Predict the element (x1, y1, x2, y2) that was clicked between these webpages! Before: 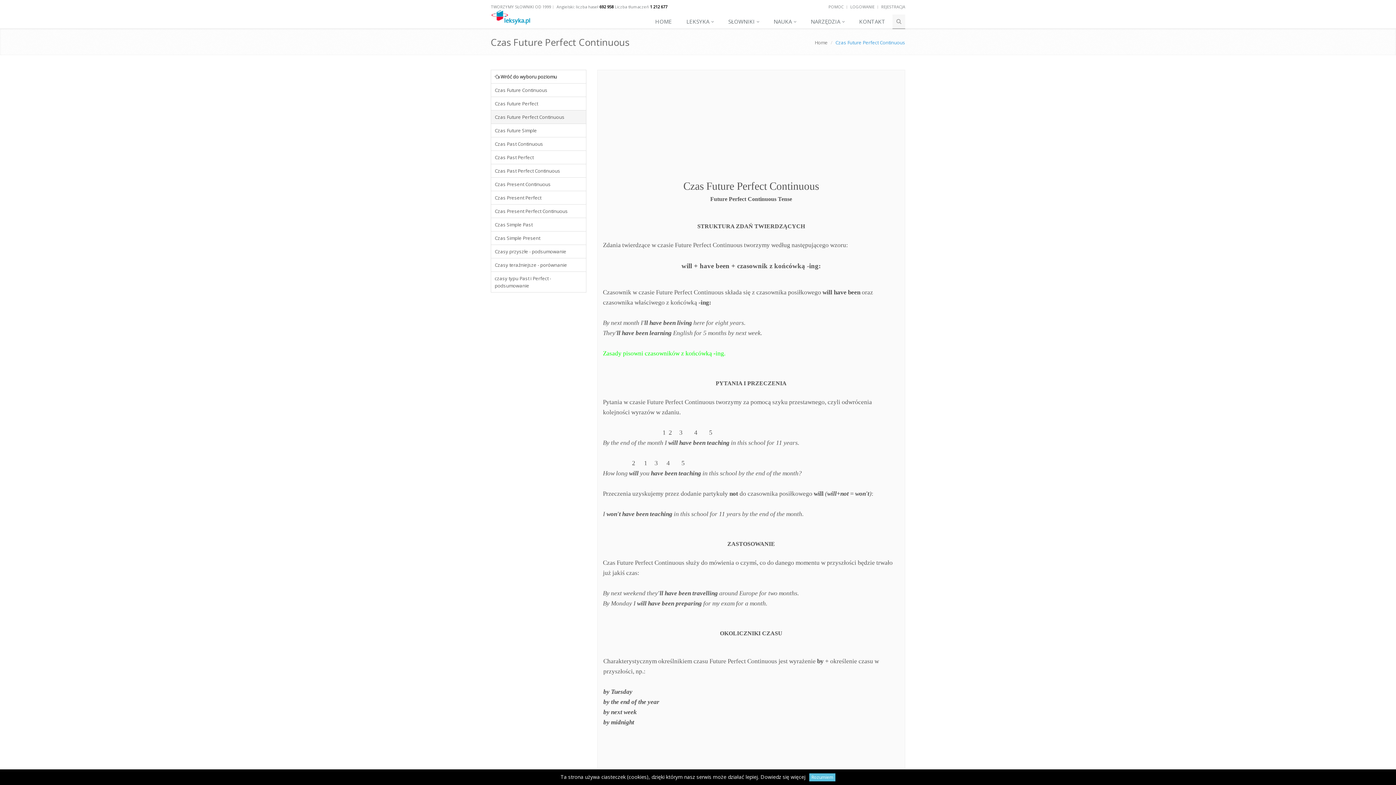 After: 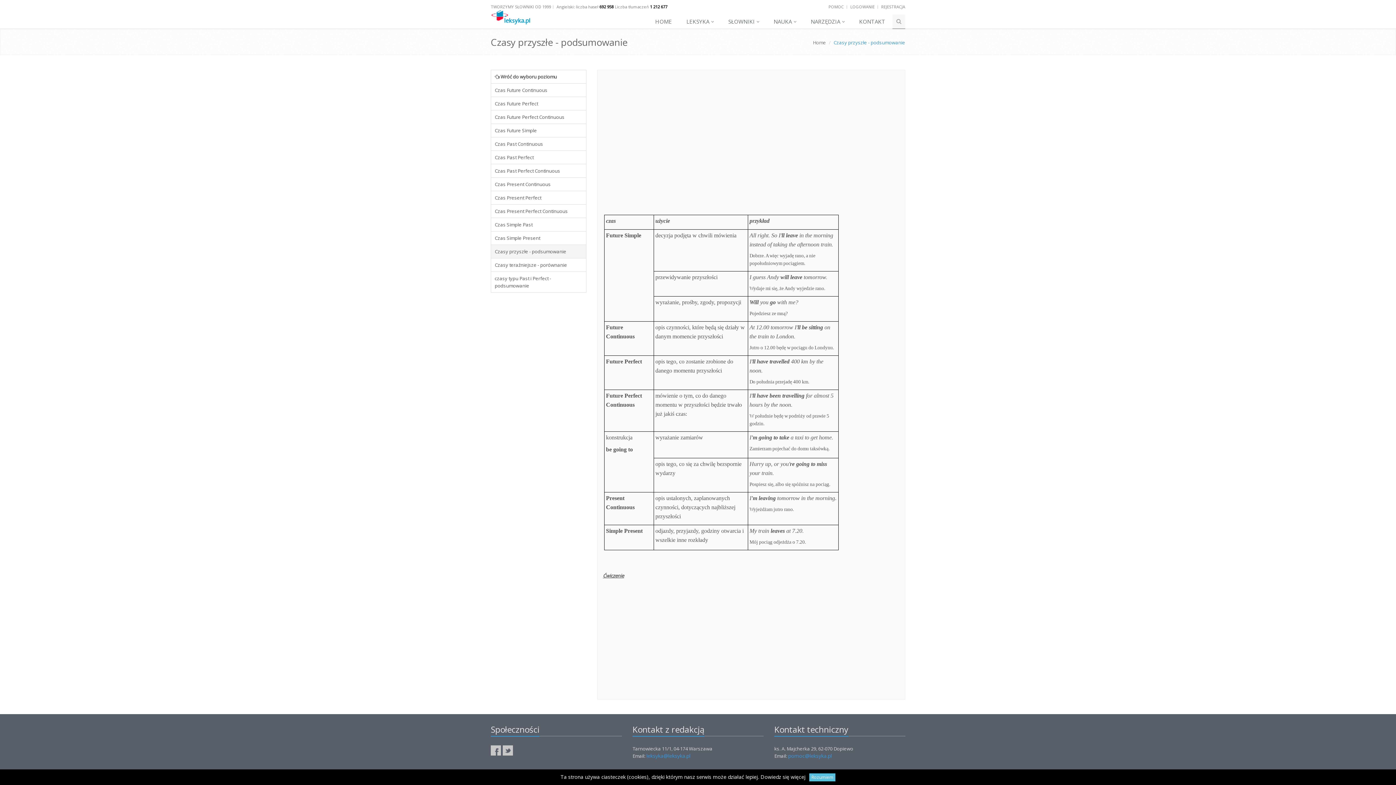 Action: label: Czasy przyszłe - podsumowanie bbox: (491, 245, 586, 258)